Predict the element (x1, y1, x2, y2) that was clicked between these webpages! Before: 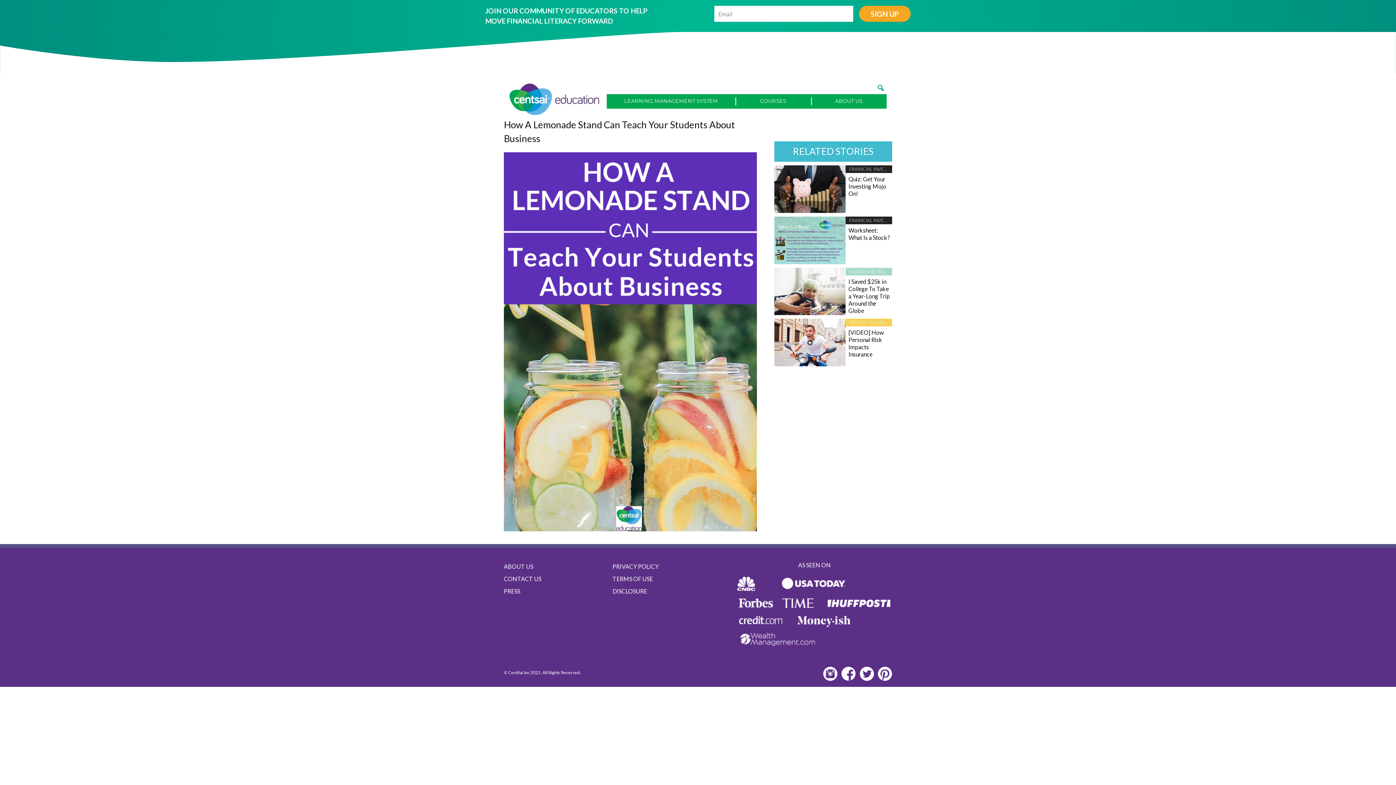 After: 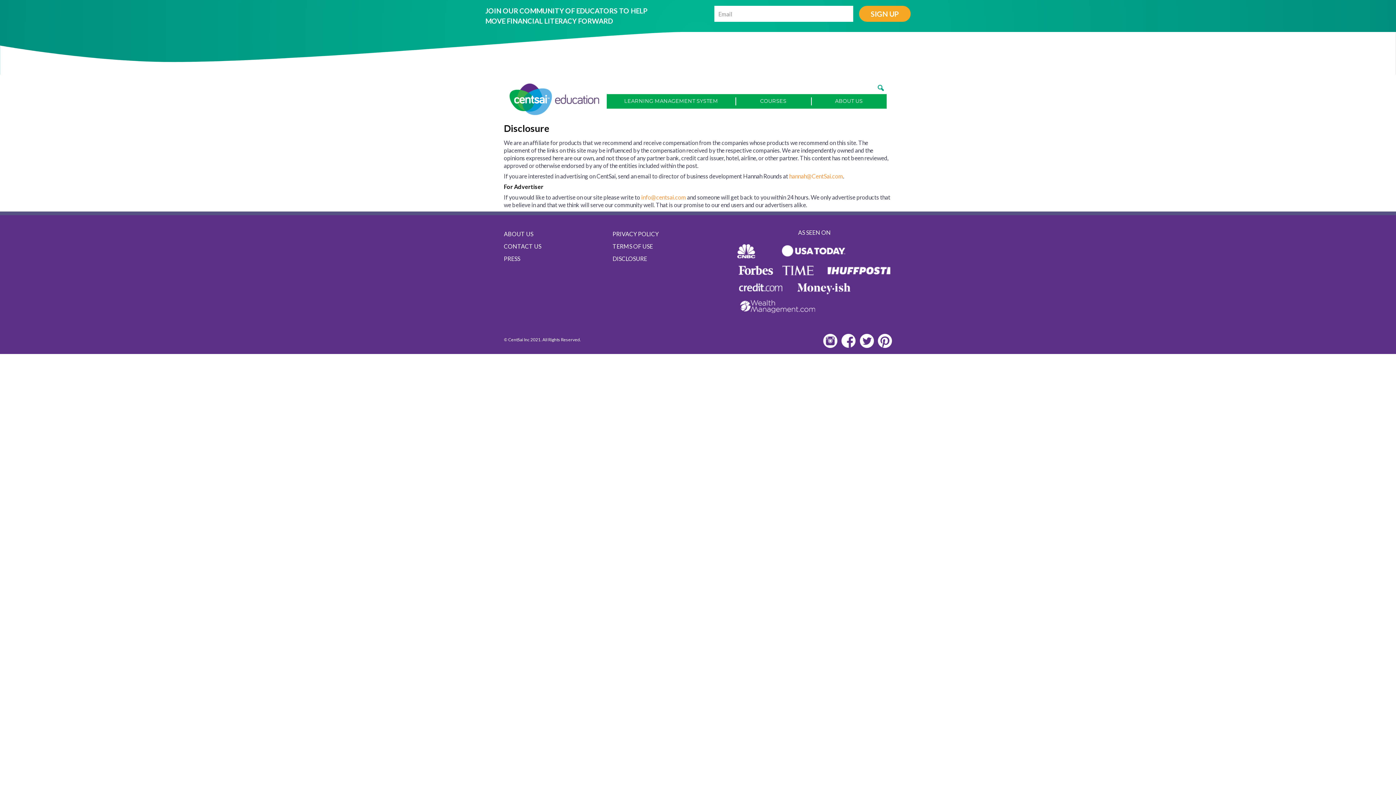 Action: label: DISCLOSURE bbox: (612, 588, 647, 595)